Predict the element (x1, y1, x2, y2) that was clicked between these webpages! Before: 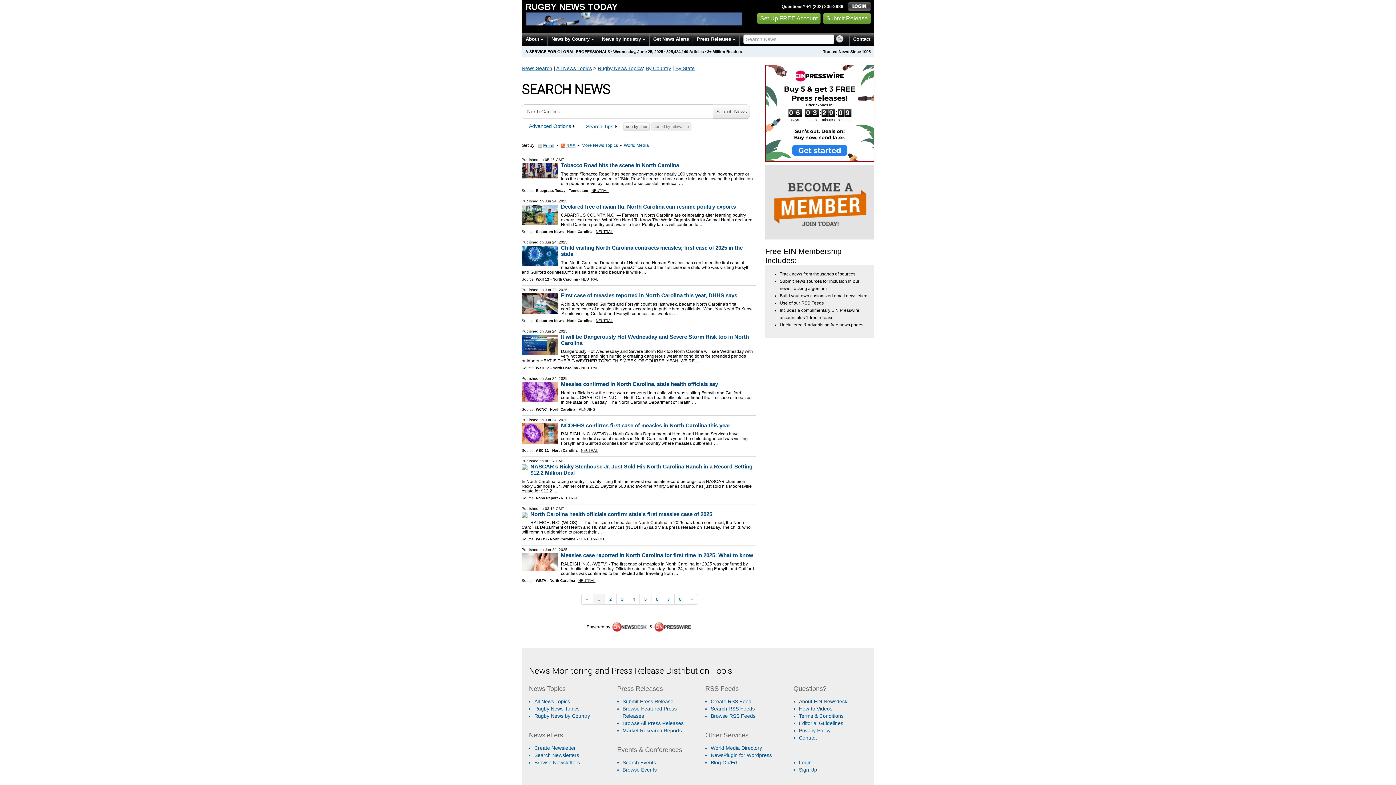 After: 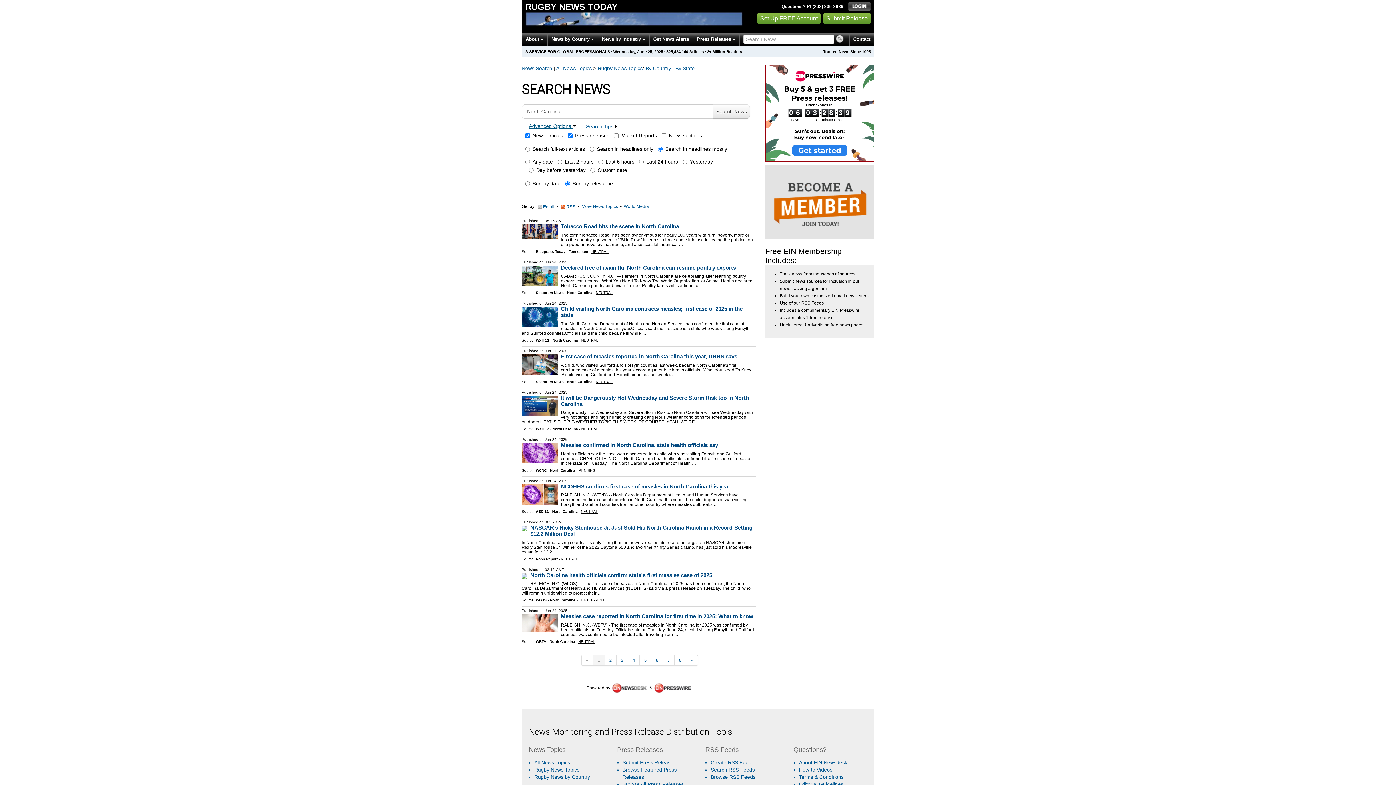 Action: bbox: (529, 123, 576, 129) label: Advanced Options 